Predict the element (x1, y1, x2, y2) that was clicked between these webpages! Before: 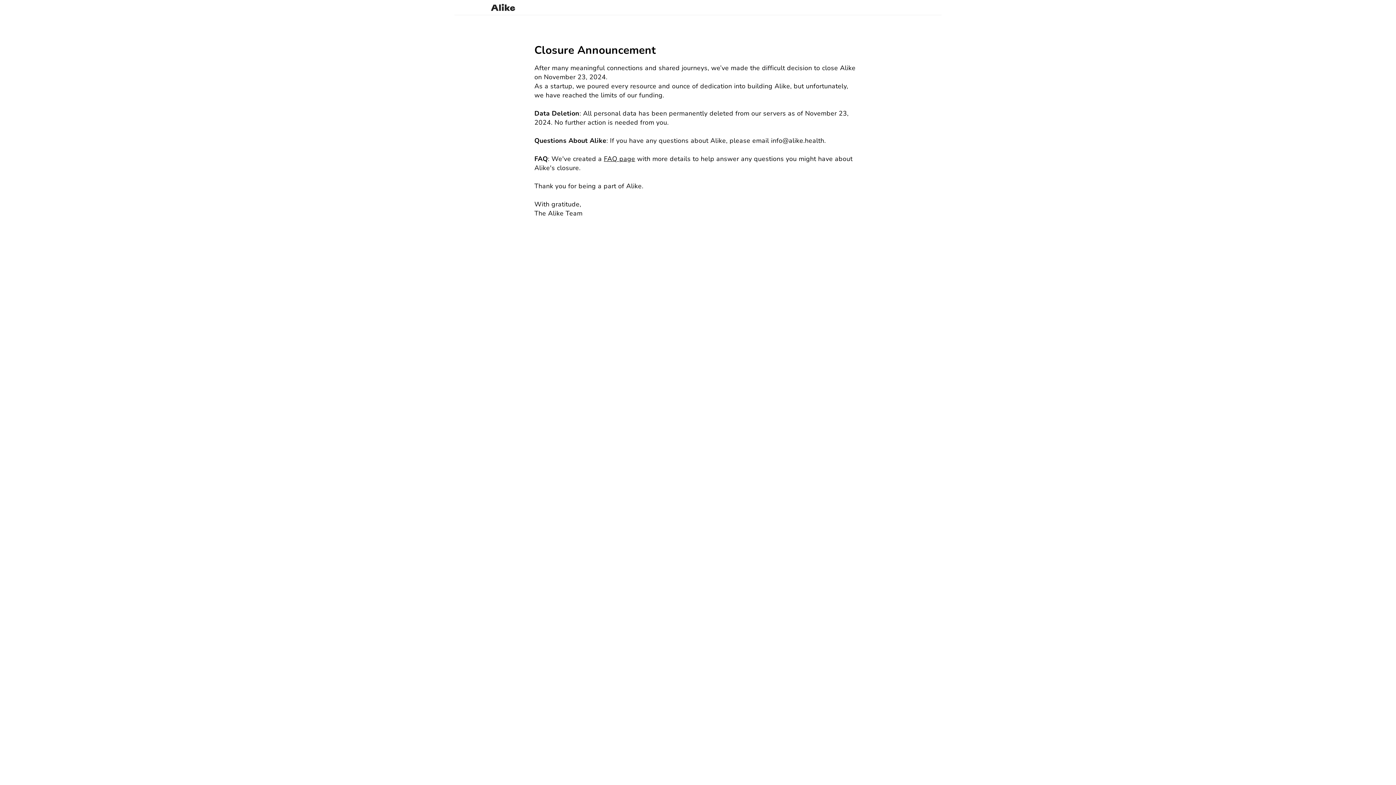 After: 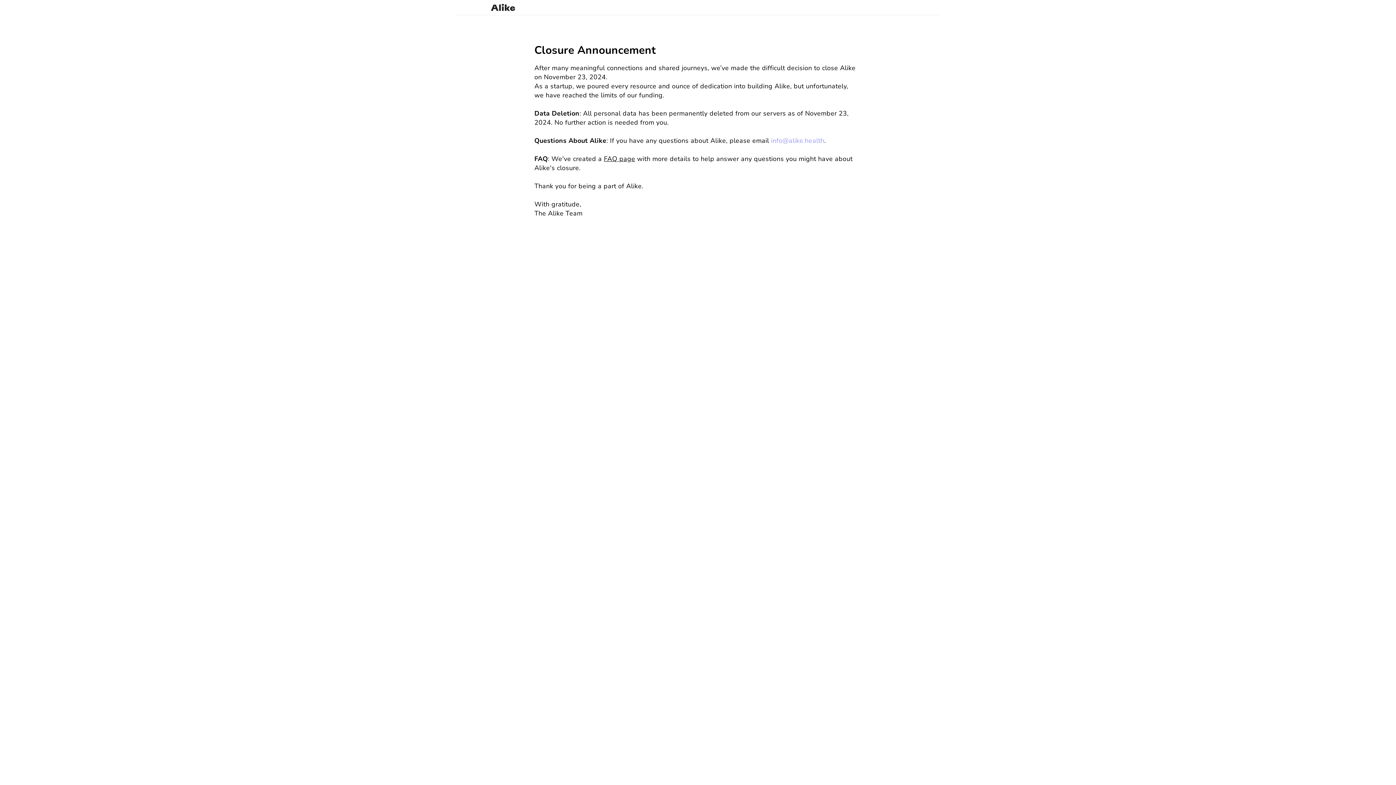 Action: bbox: (771, 136, 824, 145) label: info@alike.health